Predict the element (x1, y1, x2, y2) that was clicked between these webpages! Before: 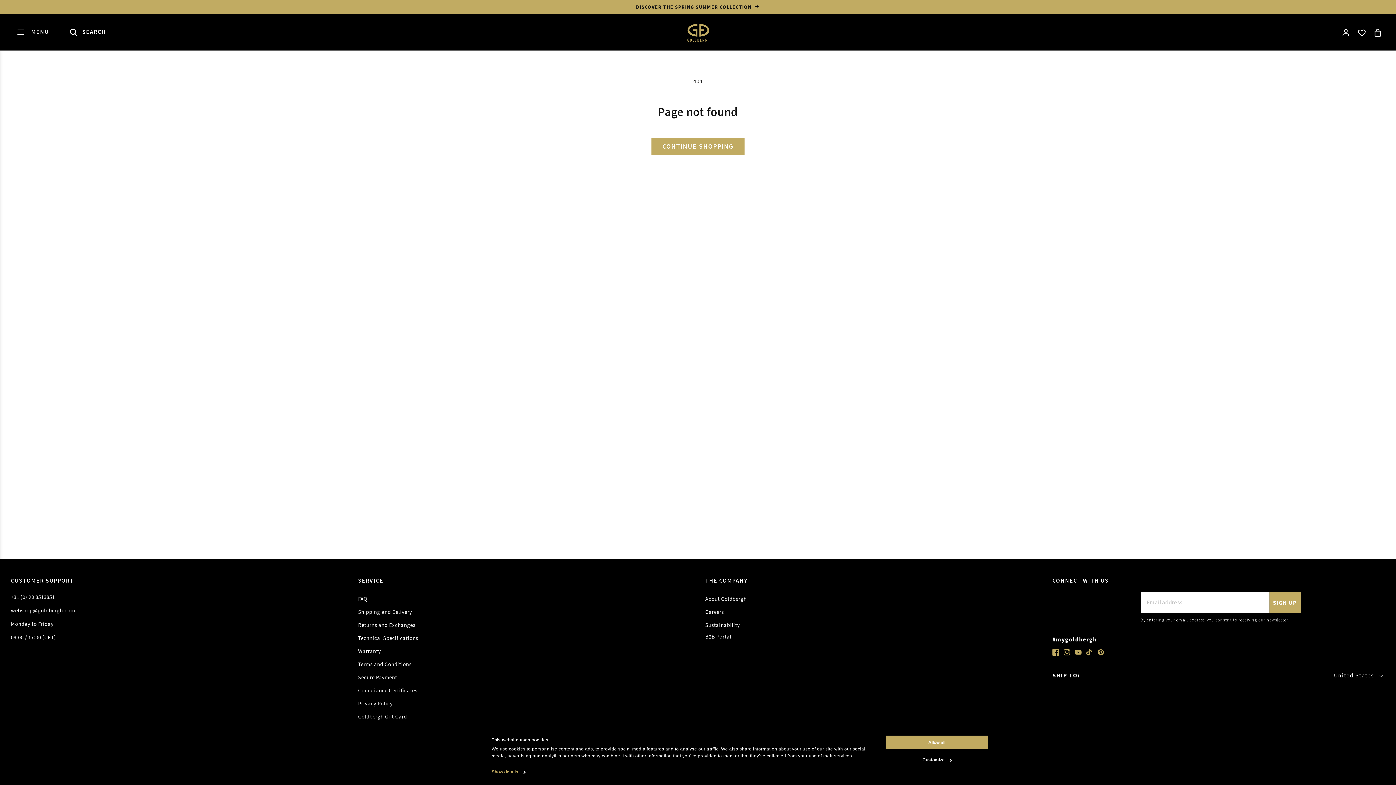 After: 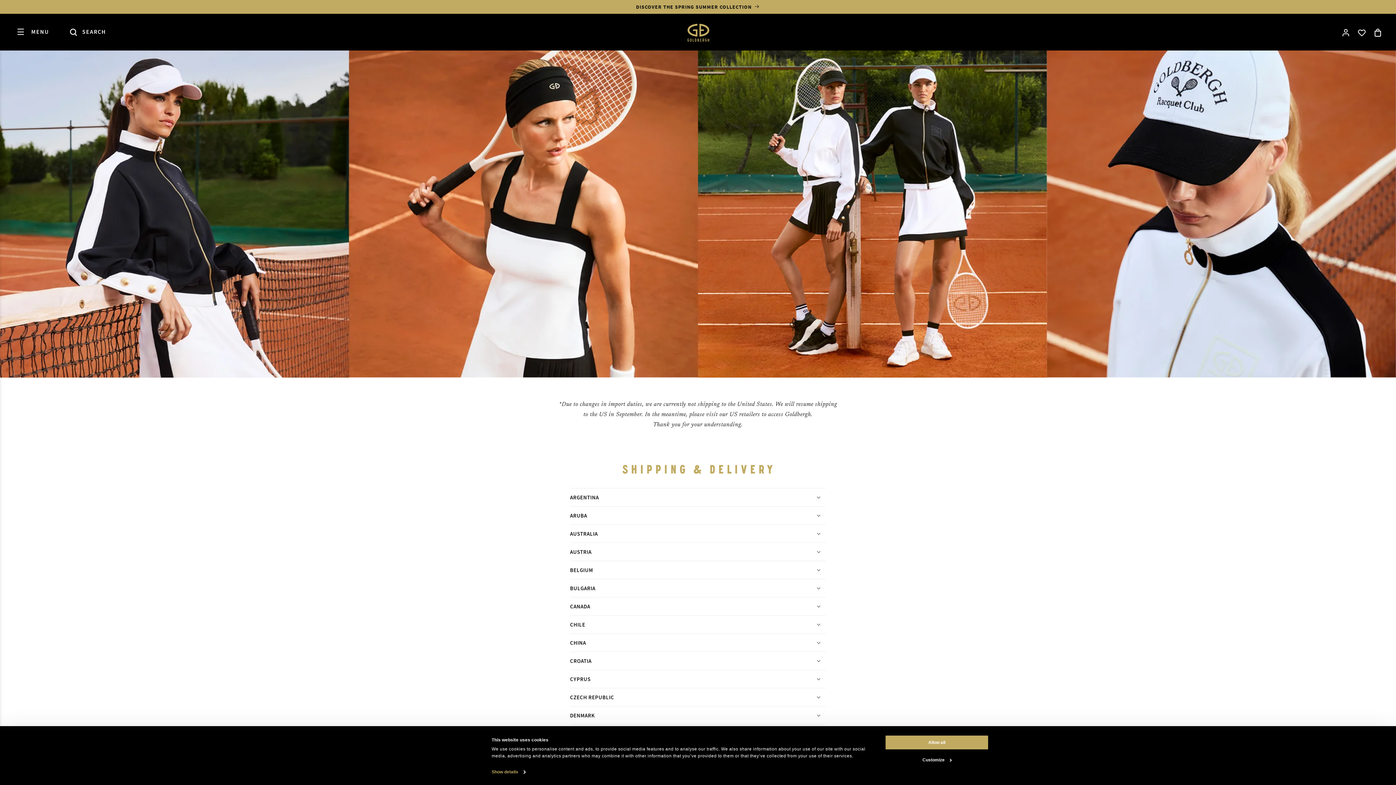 Action: label: Shipping and Delivery bbox: (358, 607, 412, 617)